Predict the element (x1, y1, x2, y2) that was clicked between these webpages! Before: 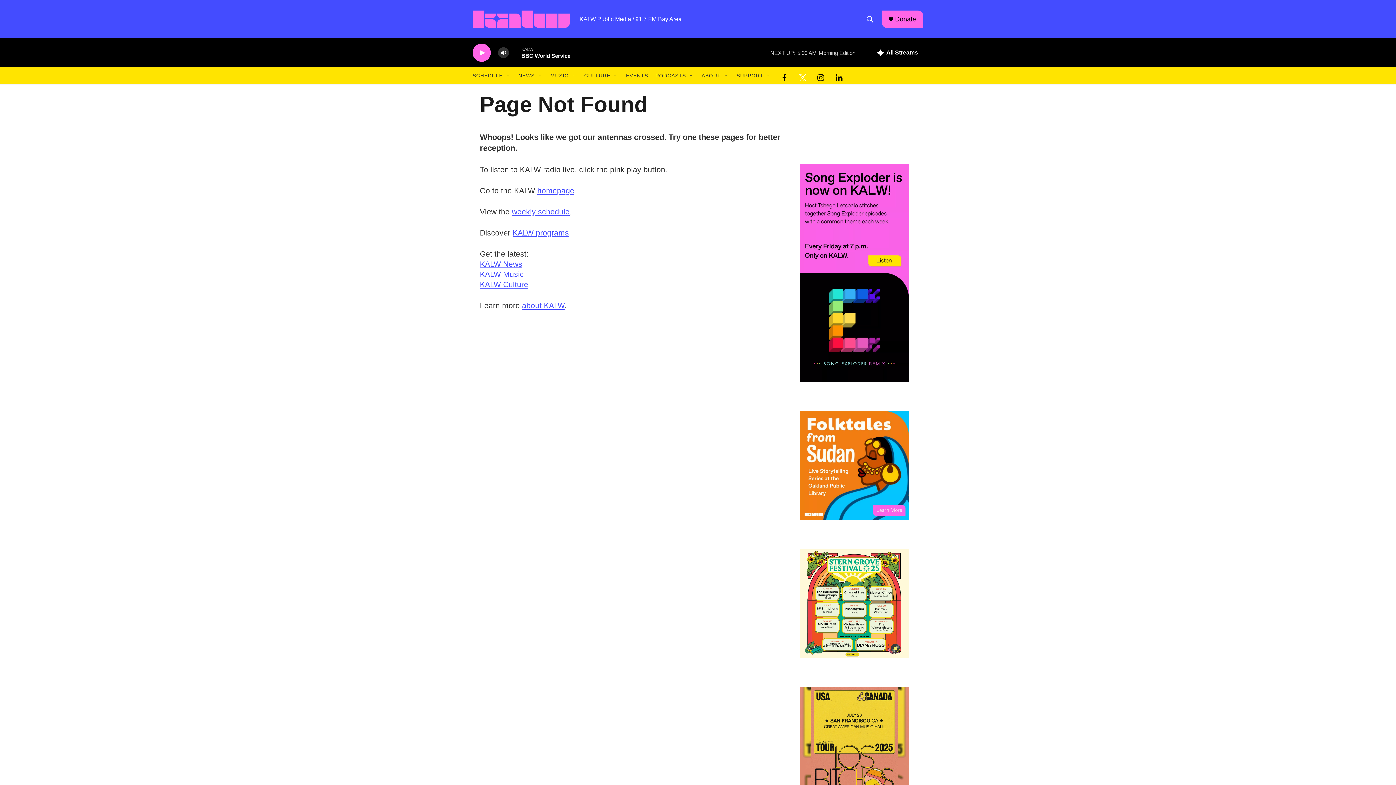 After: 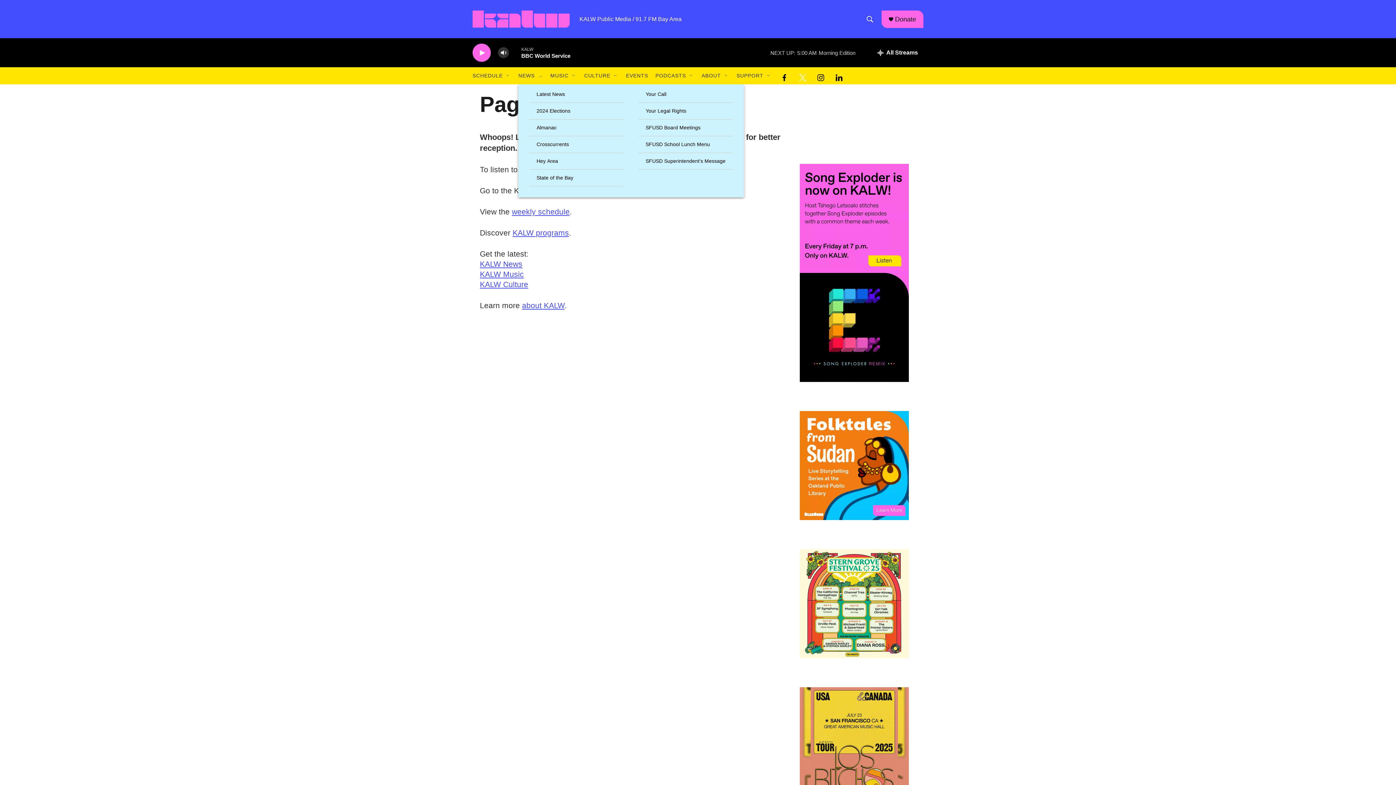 Action: label: Open Sub Navigation bbox: (537, 72, 543, 78)